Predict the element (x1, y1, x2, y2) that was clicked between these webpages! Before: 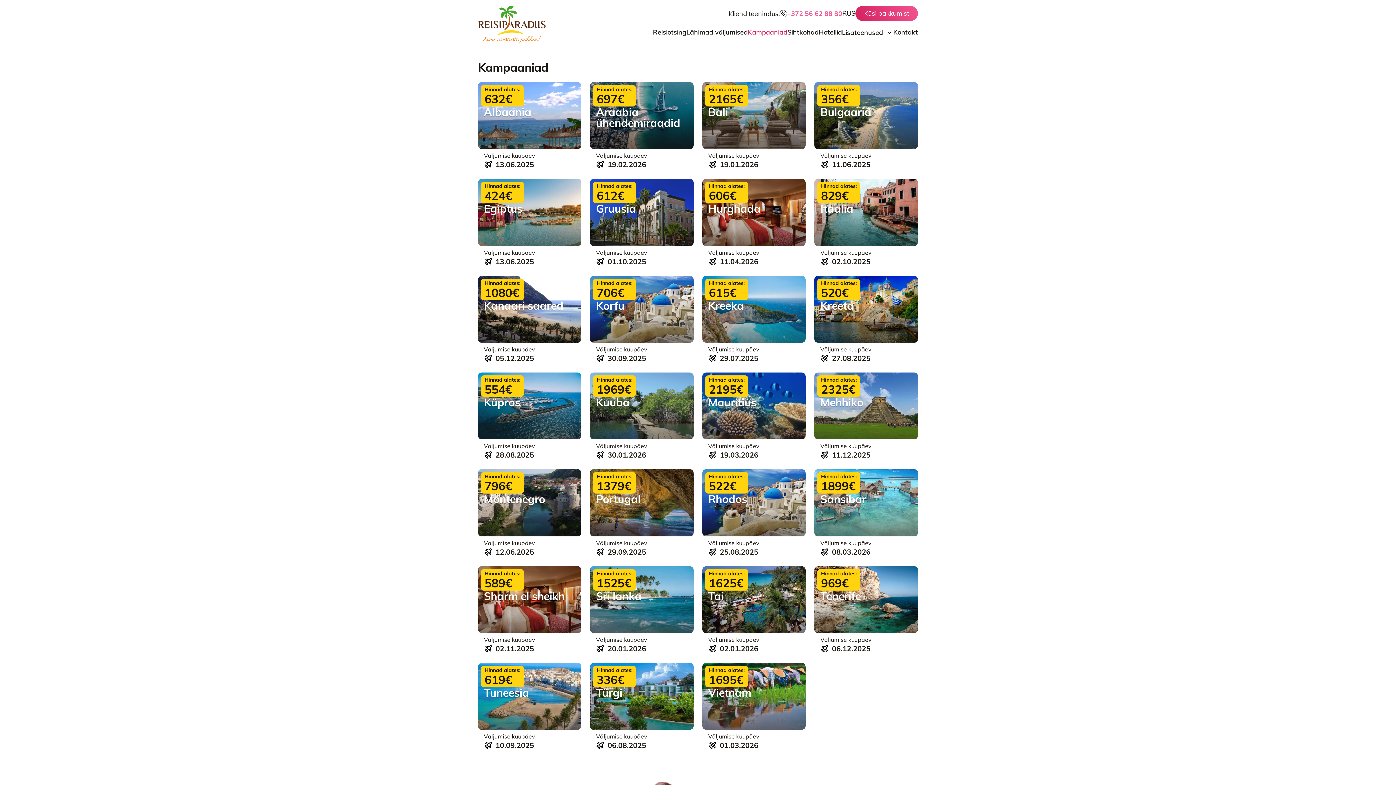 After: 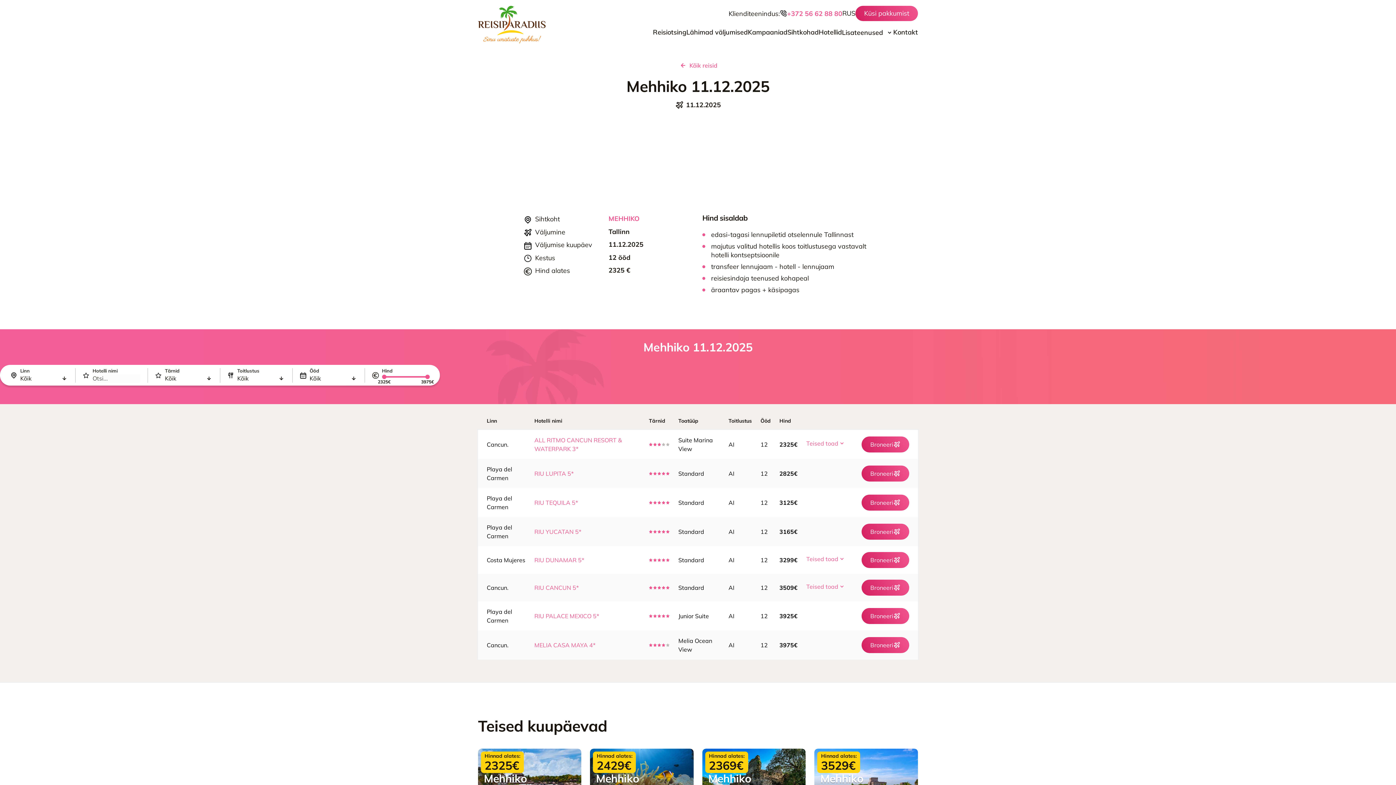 Action: label: Mehhiko
Hinnad alates:
2325€

Väljumise kuupäev

11.12.2025 bbox: (814, 372, 918, 460)